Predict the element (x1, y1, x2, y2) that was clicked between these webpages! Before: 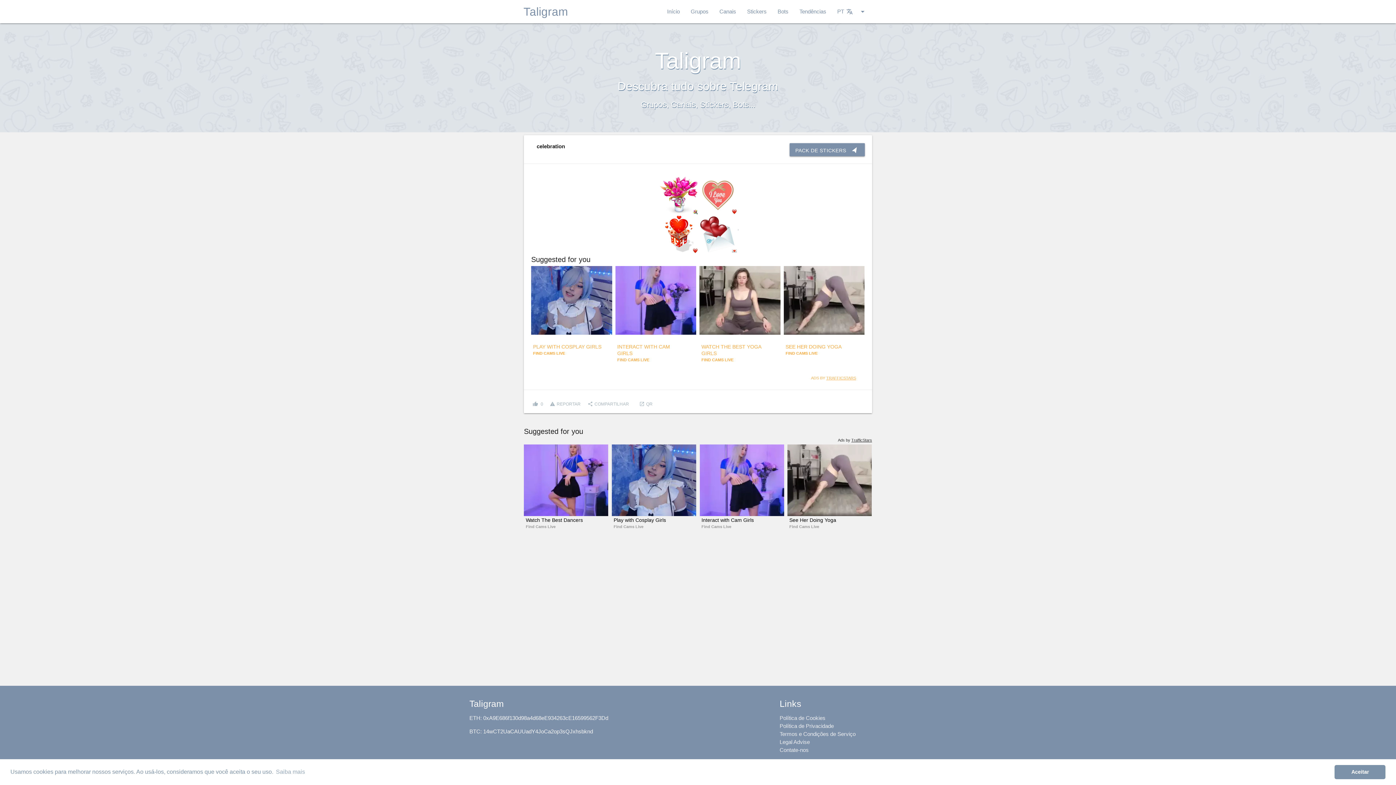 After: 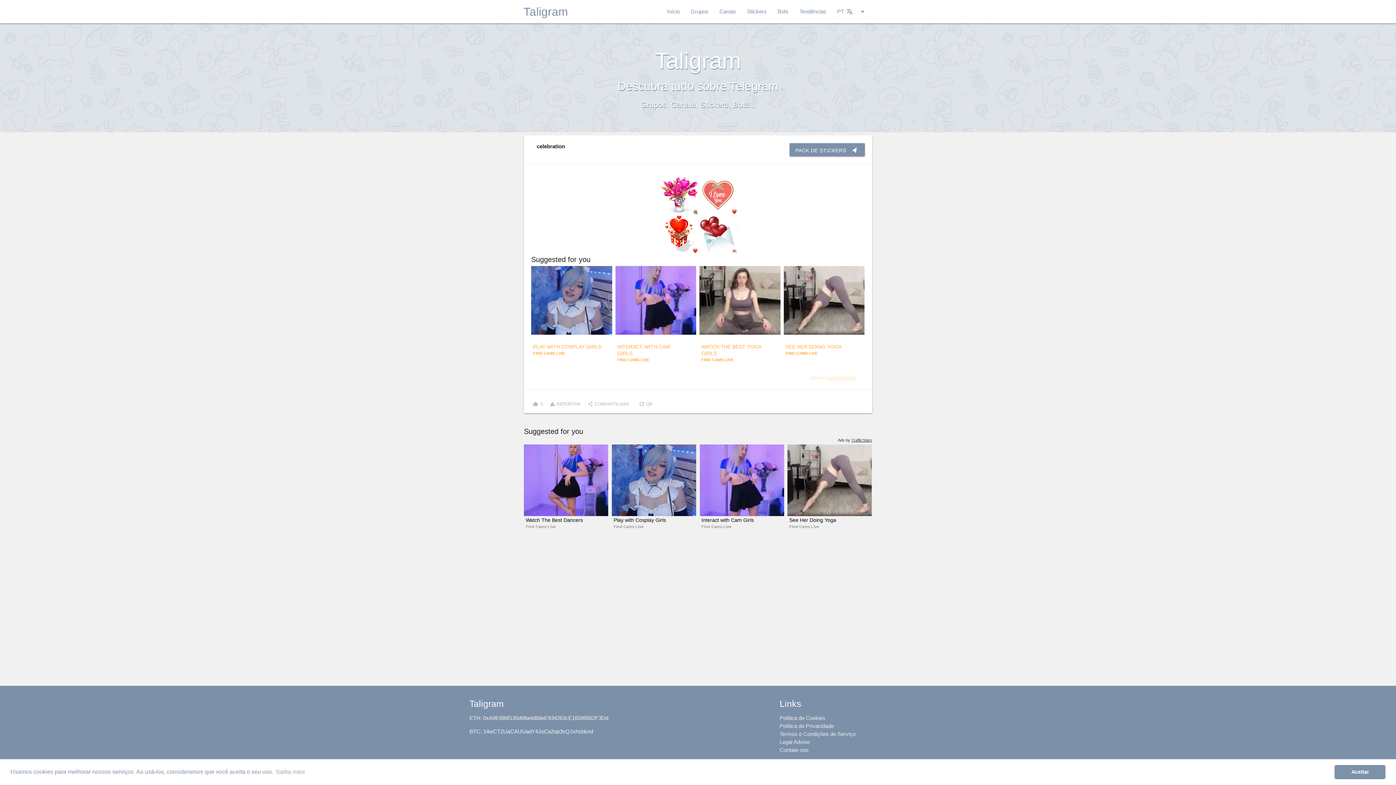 Action: label: ADS BY TRAFFICSTARS bbox: (811, 375, 856, 380)